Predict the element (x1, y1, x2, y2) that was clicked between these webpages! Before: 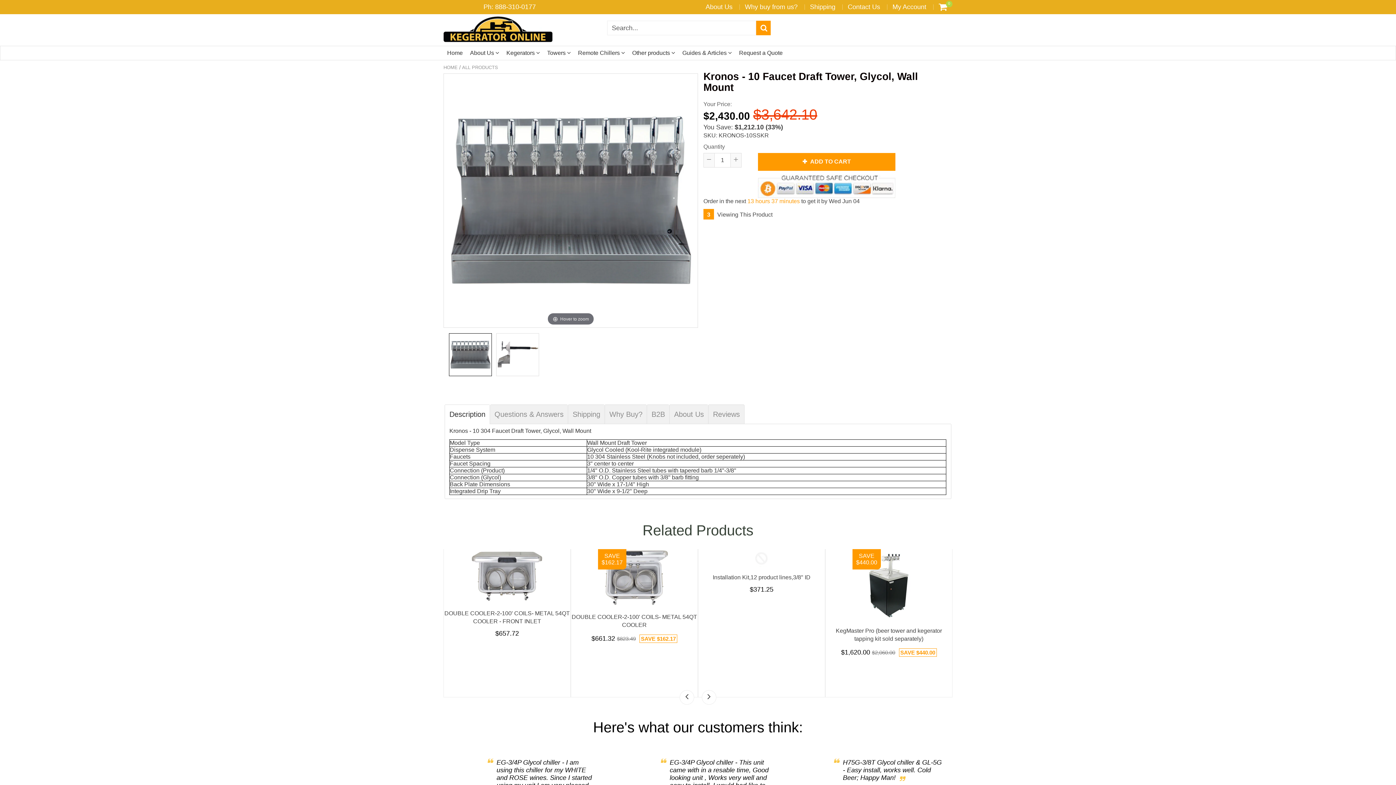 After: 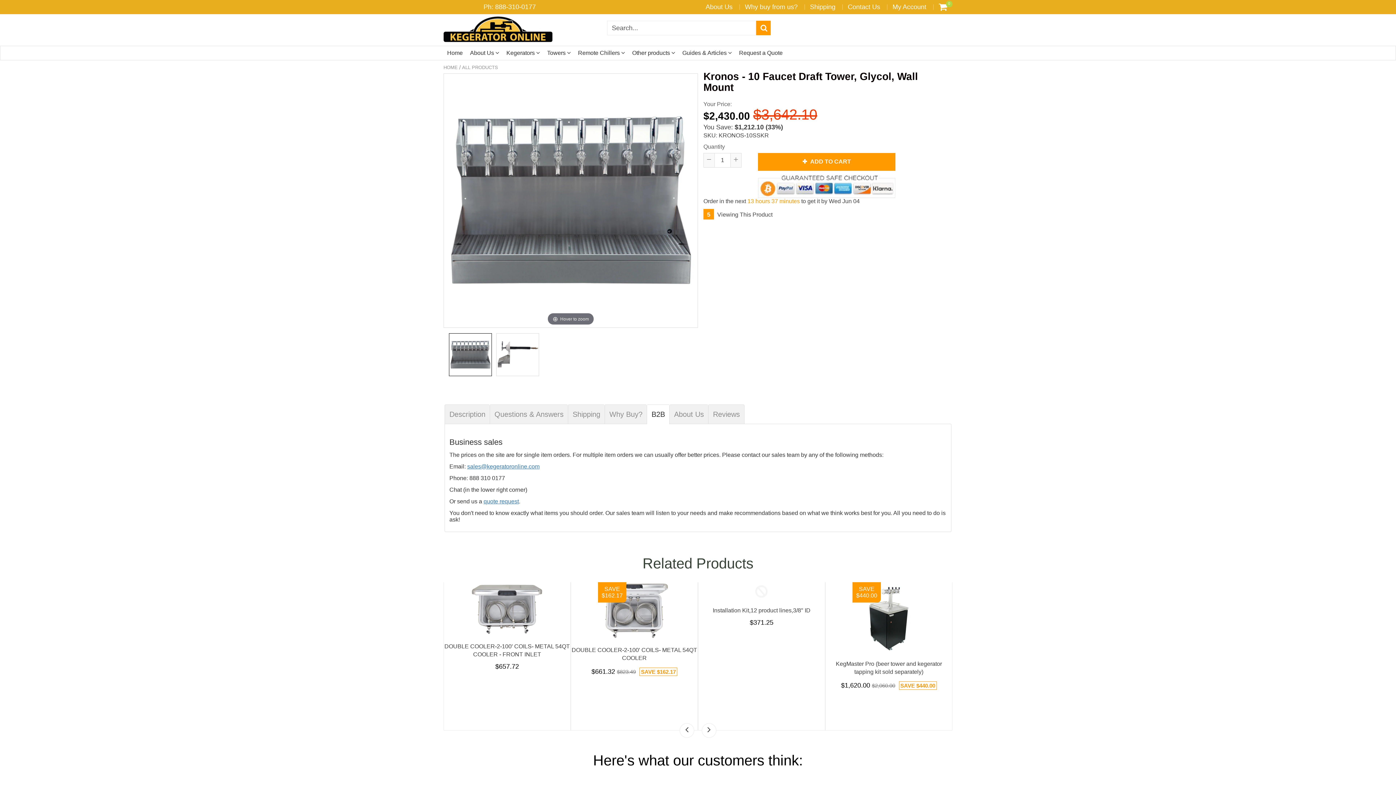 Action: label: B2B bbox: (646, 404, 669, 424)